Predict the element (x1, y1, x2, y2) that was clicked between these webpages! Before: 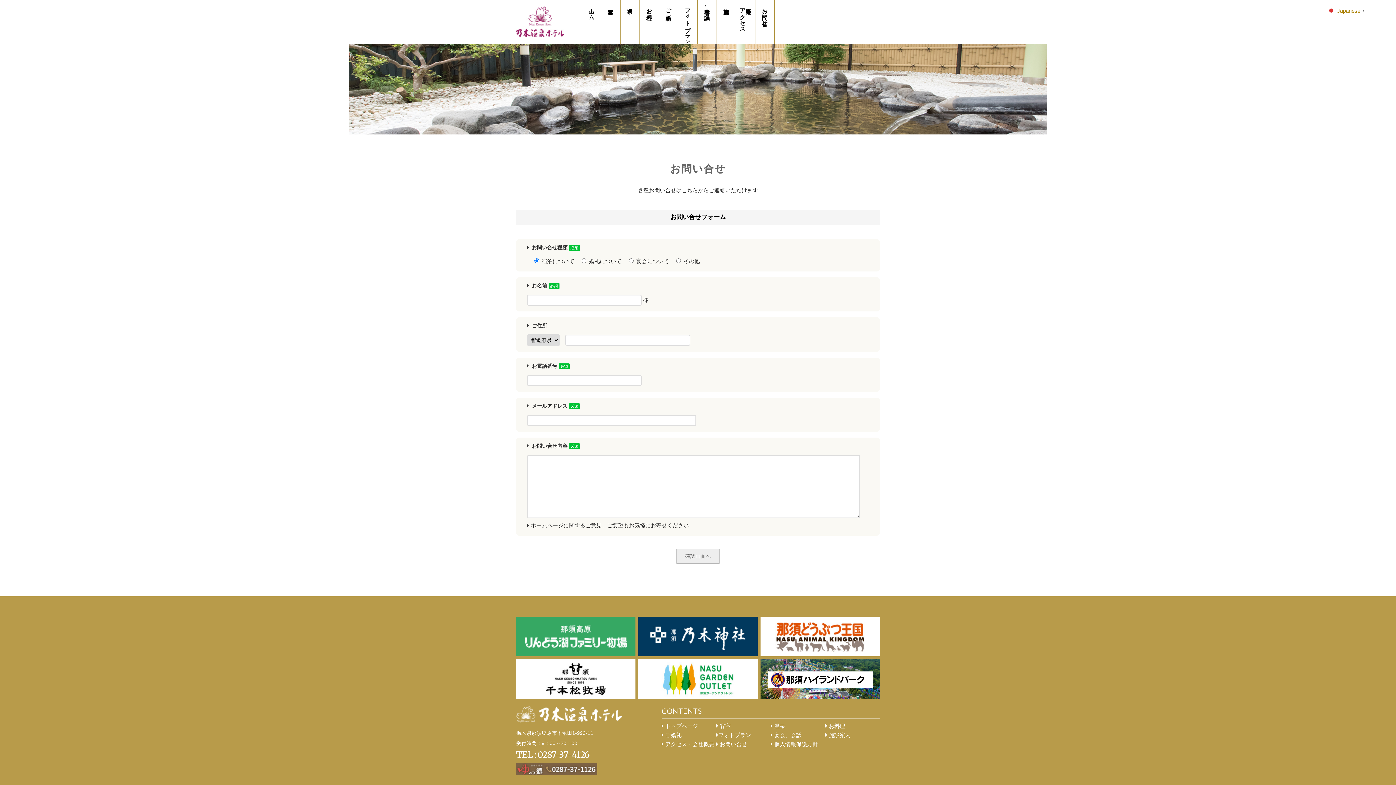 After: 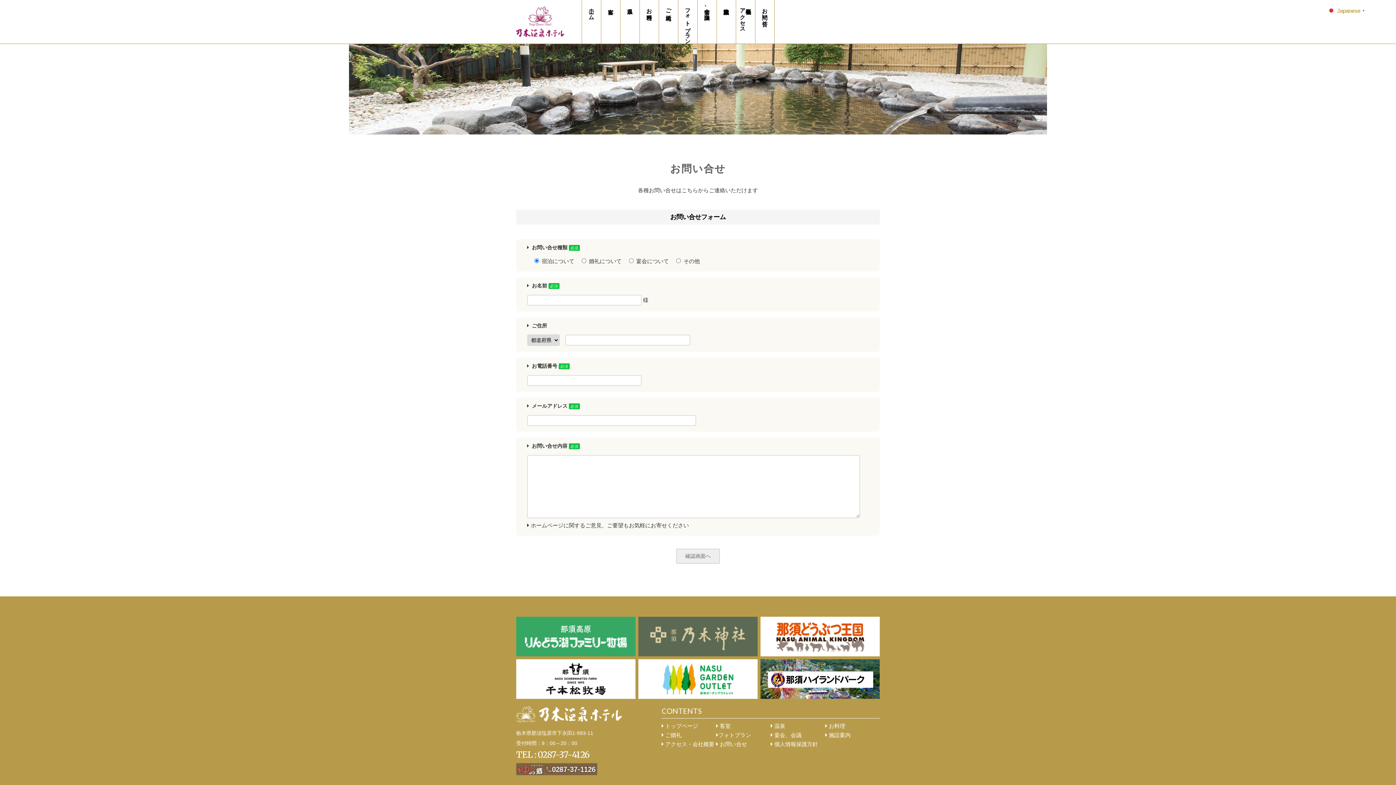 Action: bbox: (638, 633, 757, 639)